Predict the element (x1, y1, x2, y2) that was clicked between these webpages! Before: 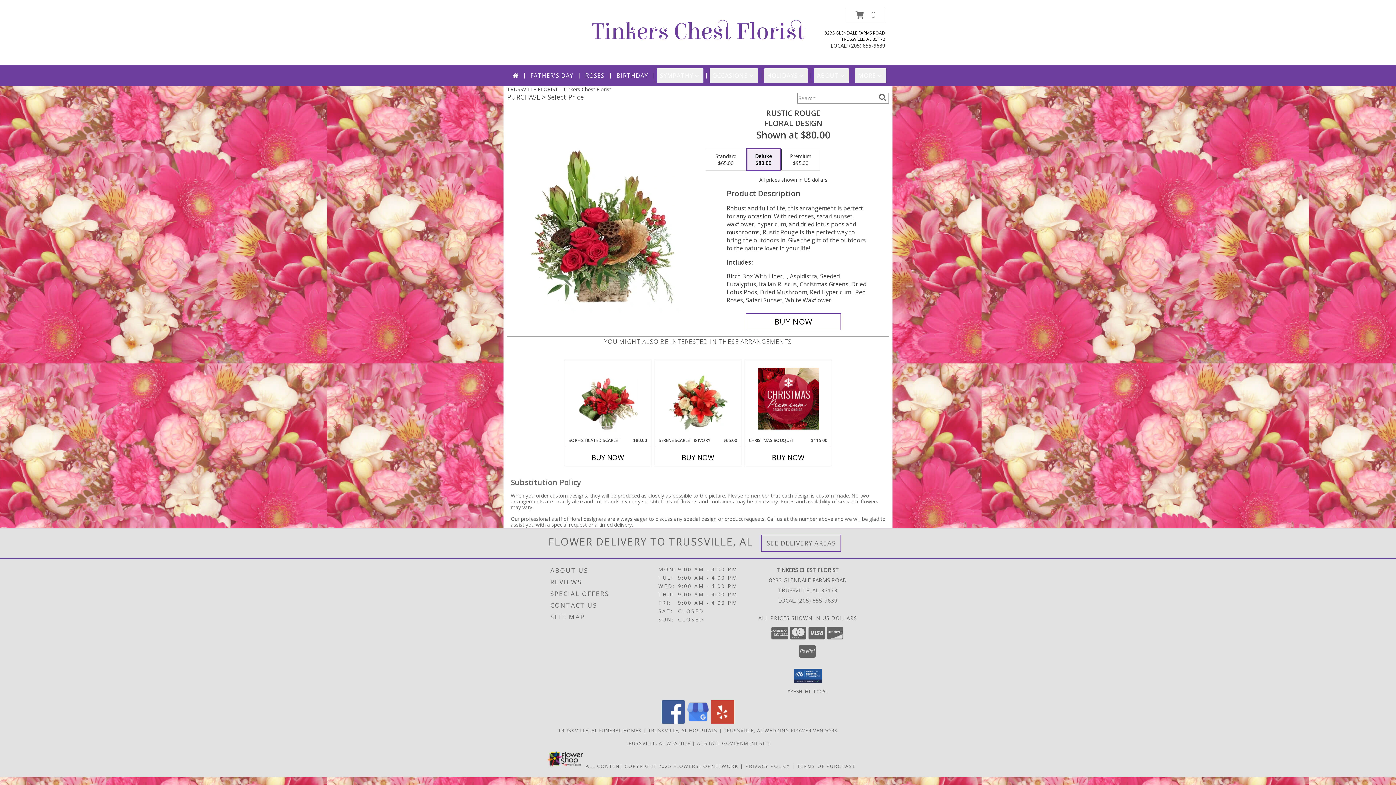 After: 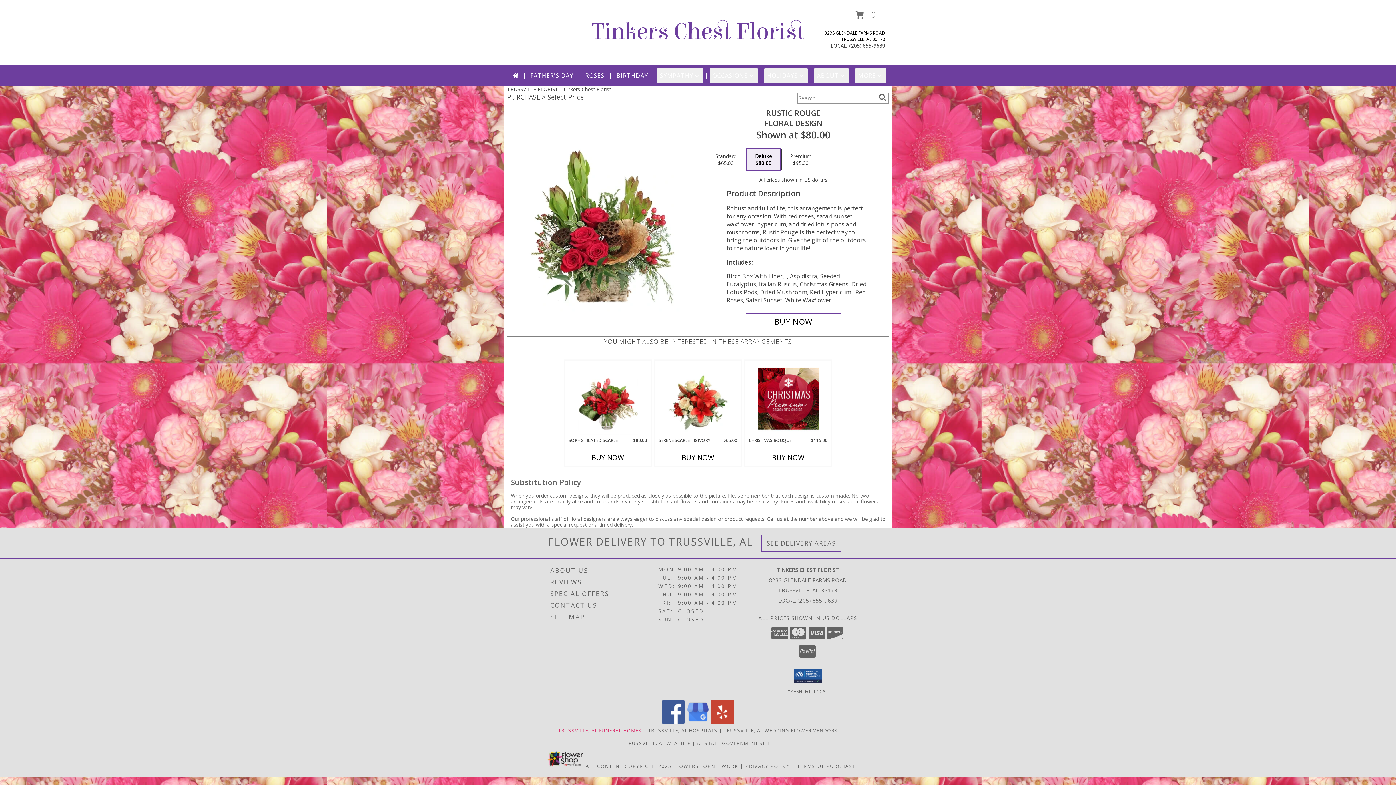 Action: label: Trussville, AL Funeral Homes (opens in new window) bbox: (558, 727, 642, 734)